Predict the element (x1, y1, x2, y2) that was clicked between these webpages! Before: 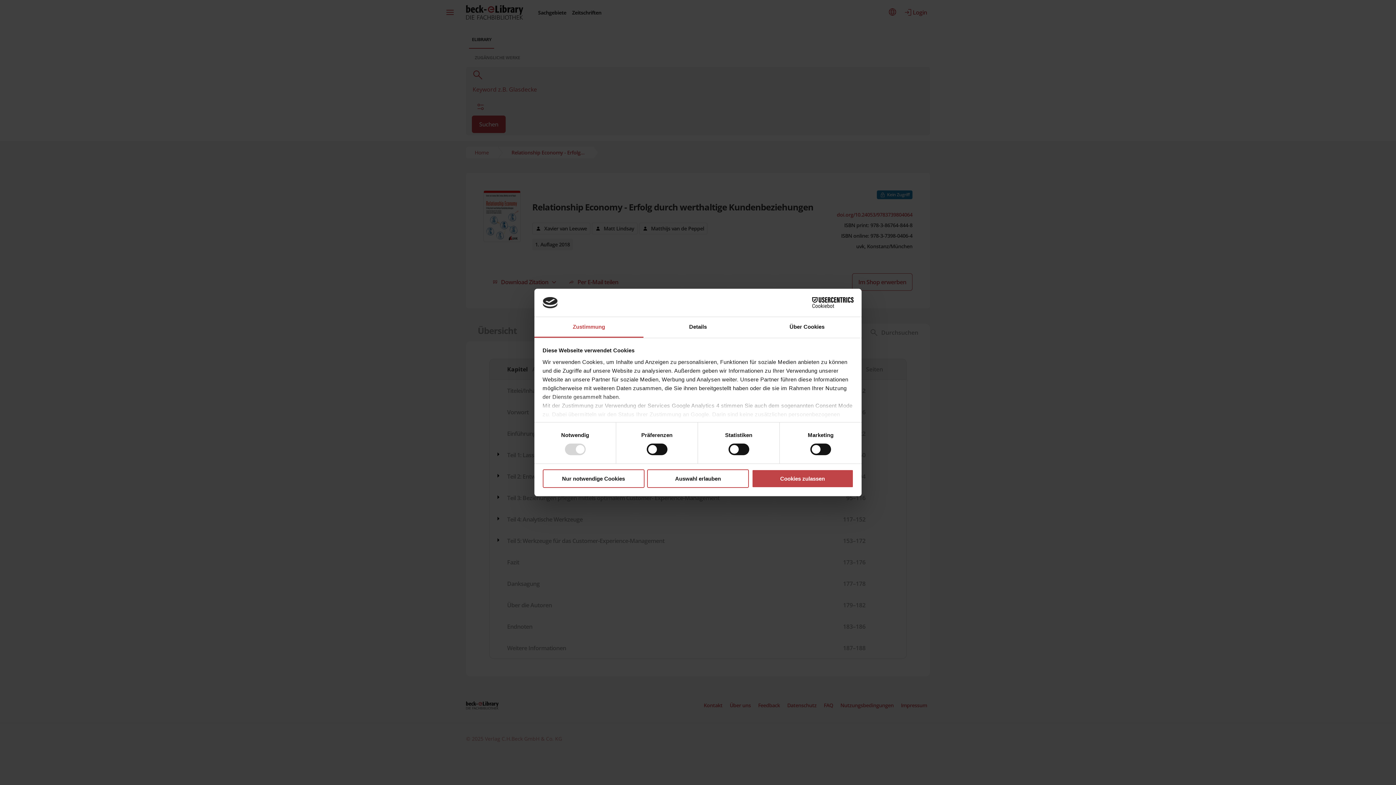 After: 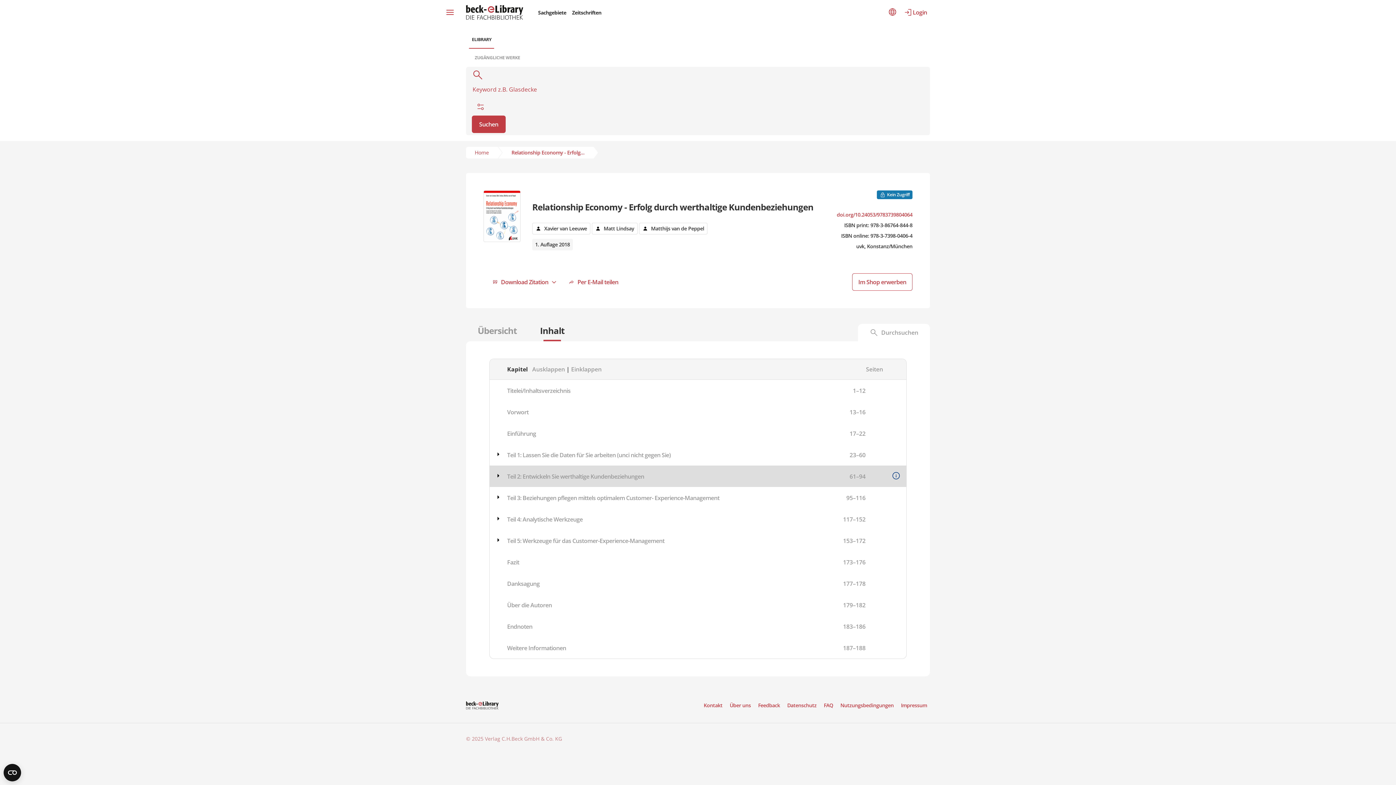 Action: label: Cookies zulassen bbox: (751, 469, 853, 488)